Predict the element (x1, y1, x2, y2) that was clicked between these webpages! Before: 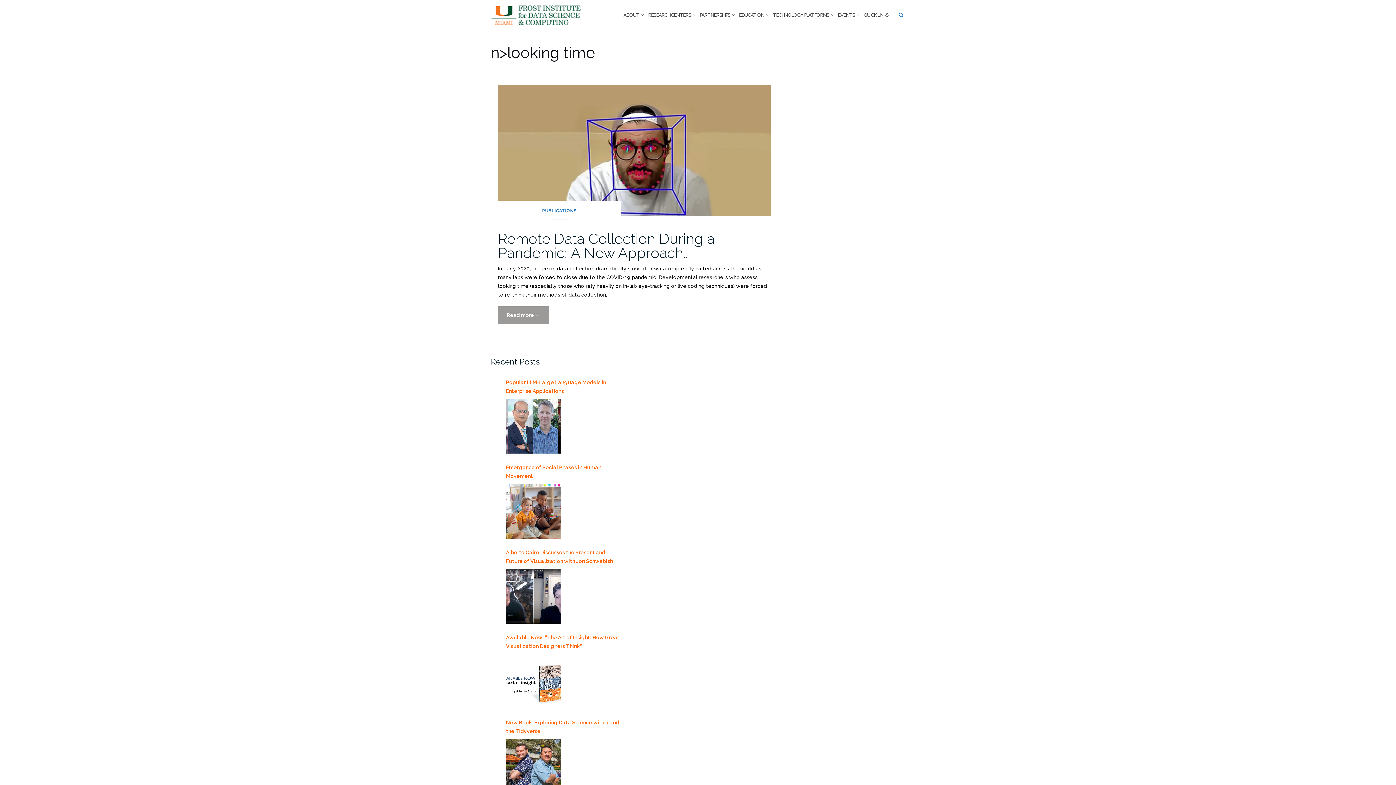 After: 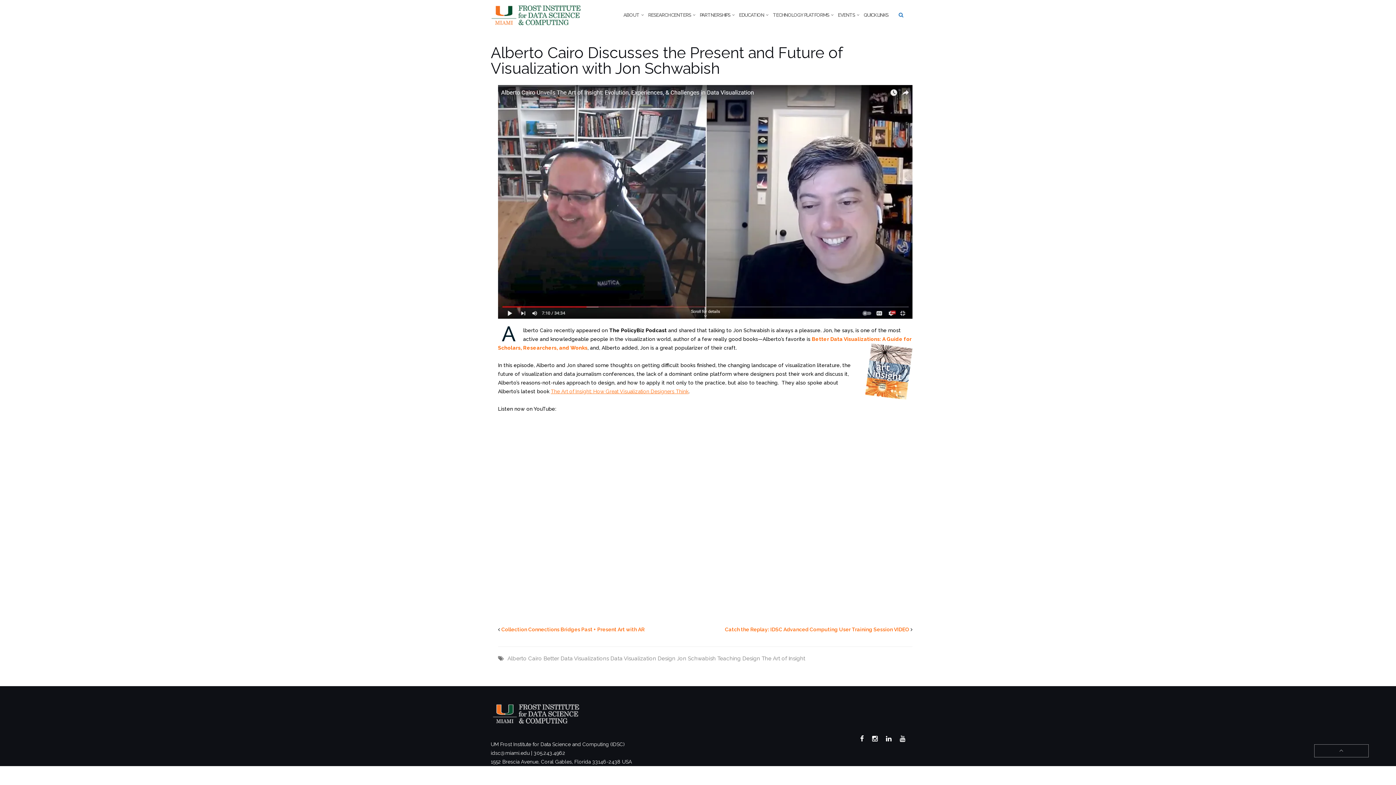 Action: bbox: (506, 569, 560, 623)